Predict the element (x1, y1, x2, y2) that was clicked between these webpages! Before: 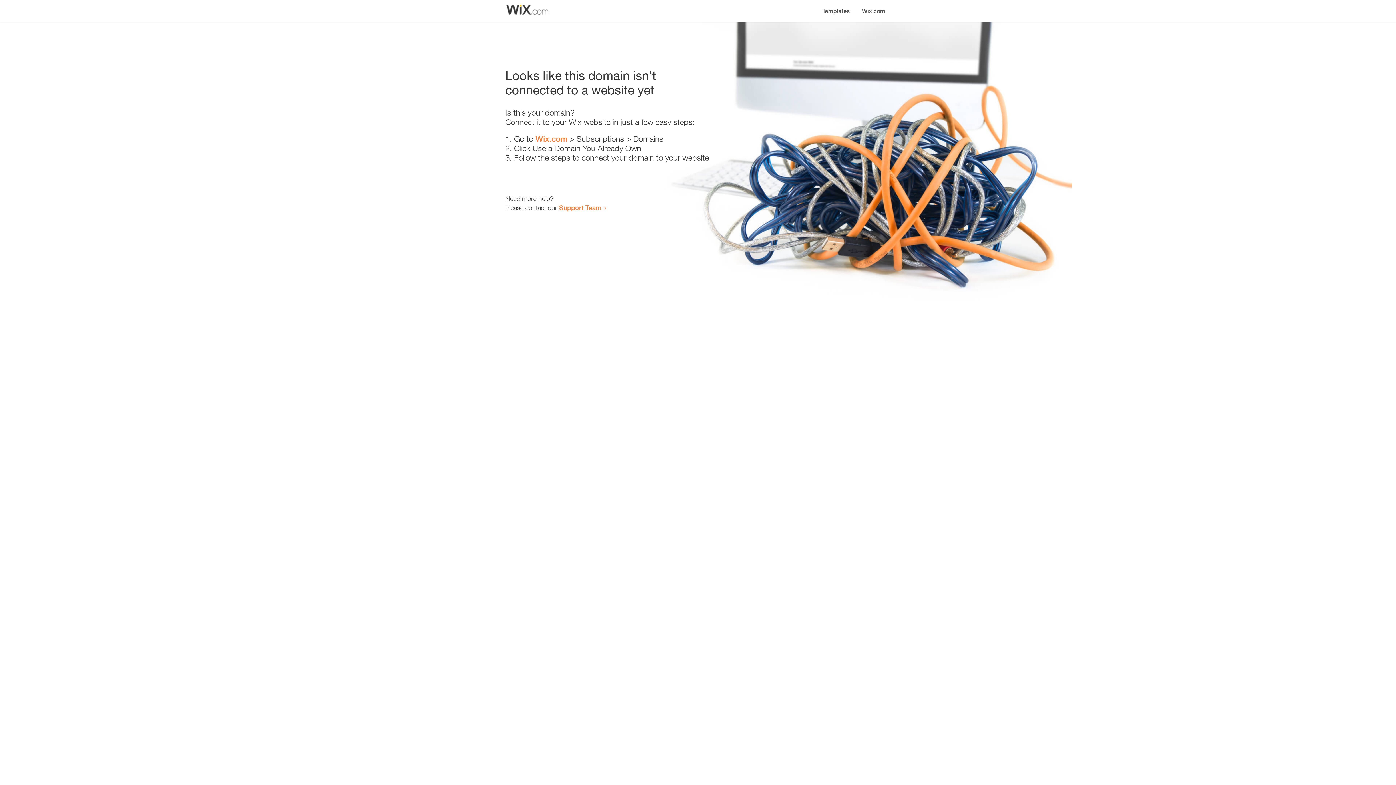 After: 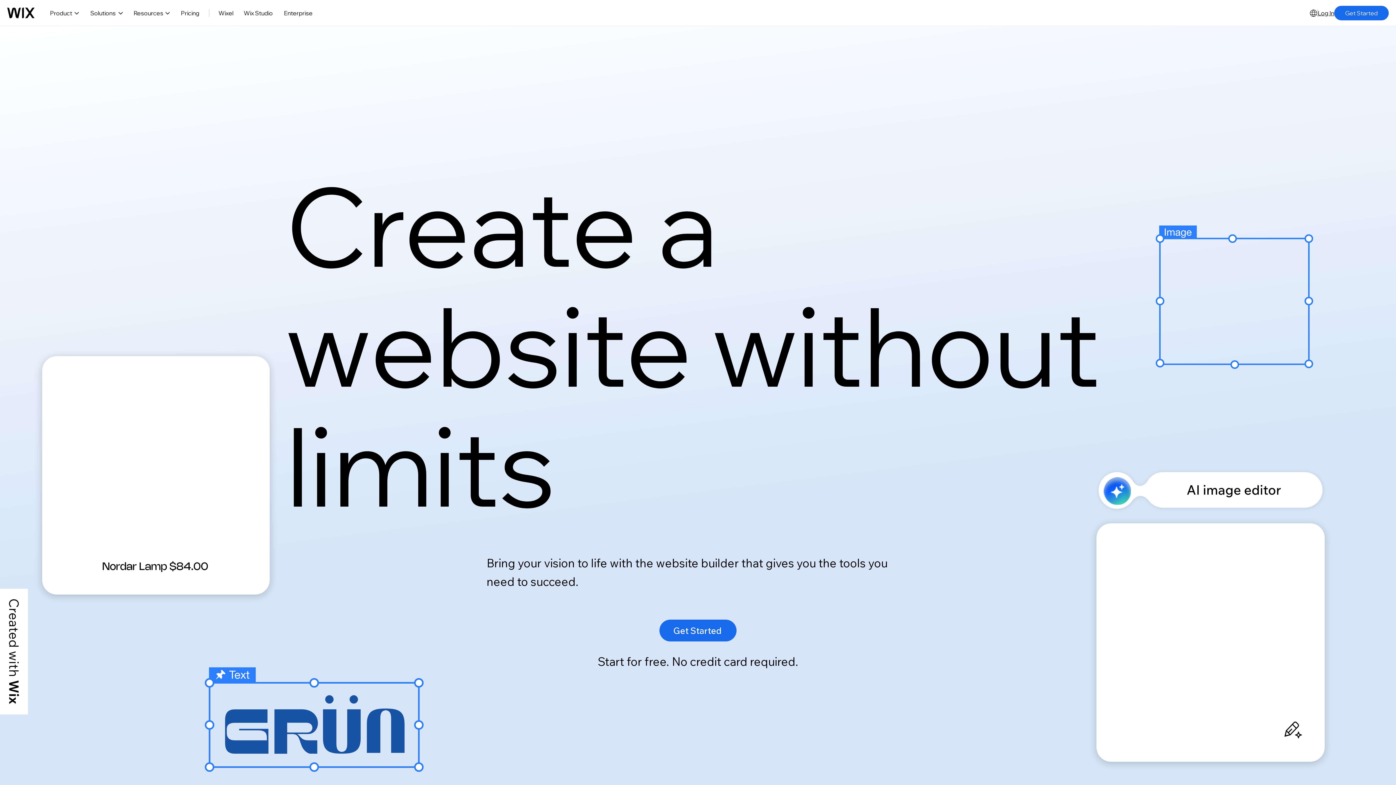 Action: label: Wix.com bbox: (535, 134, 567, 143)